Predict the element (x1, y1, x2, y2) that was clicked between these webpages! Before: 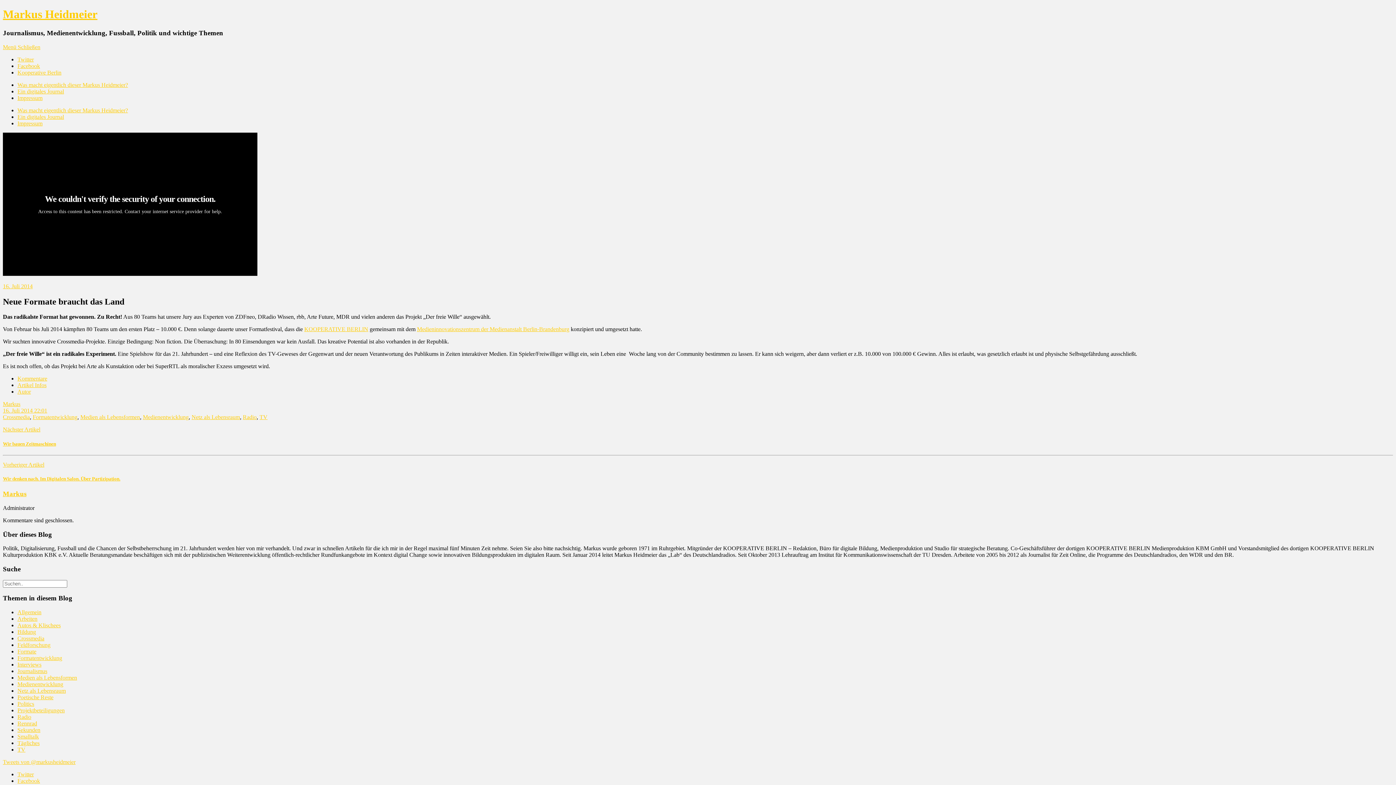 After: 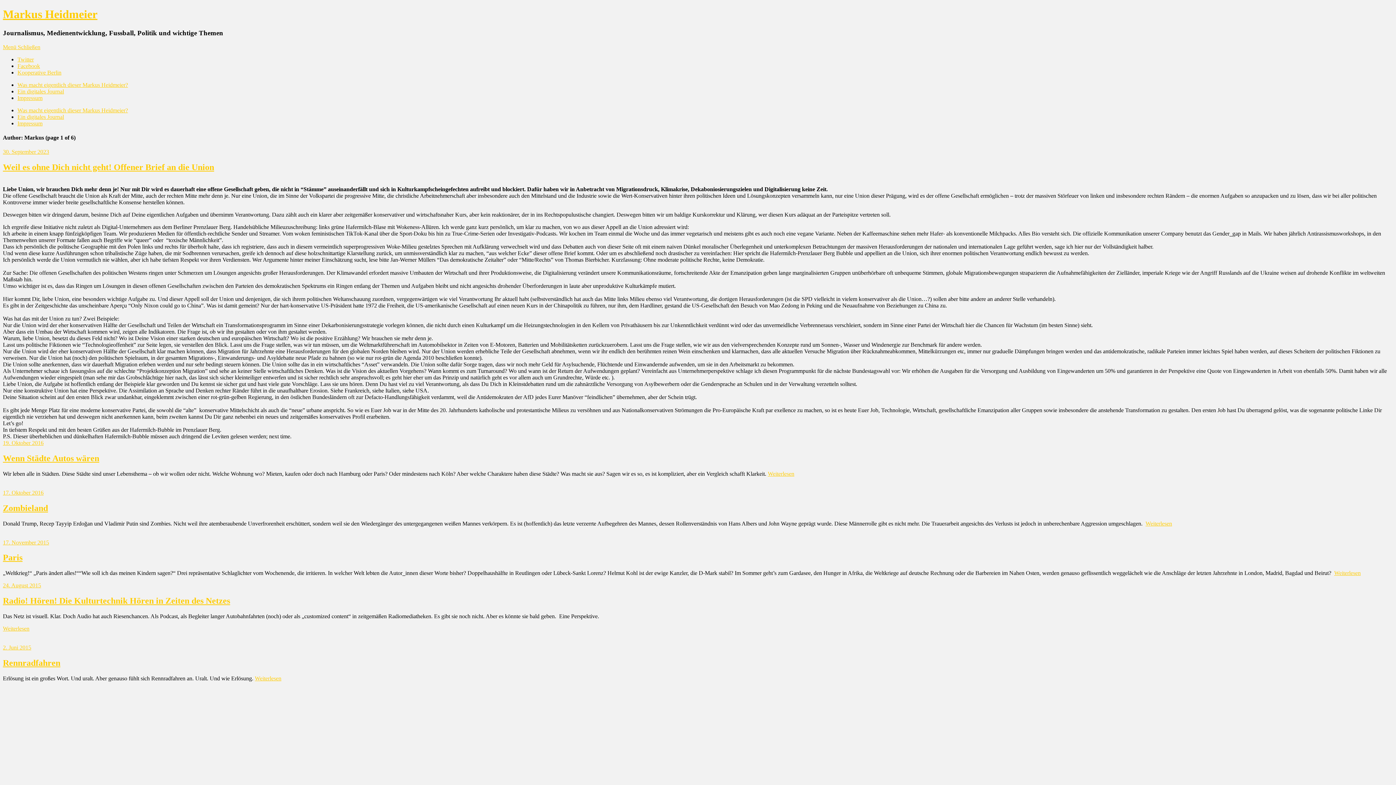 Action: label: Markus bbox: (2, 490, 26, 497)